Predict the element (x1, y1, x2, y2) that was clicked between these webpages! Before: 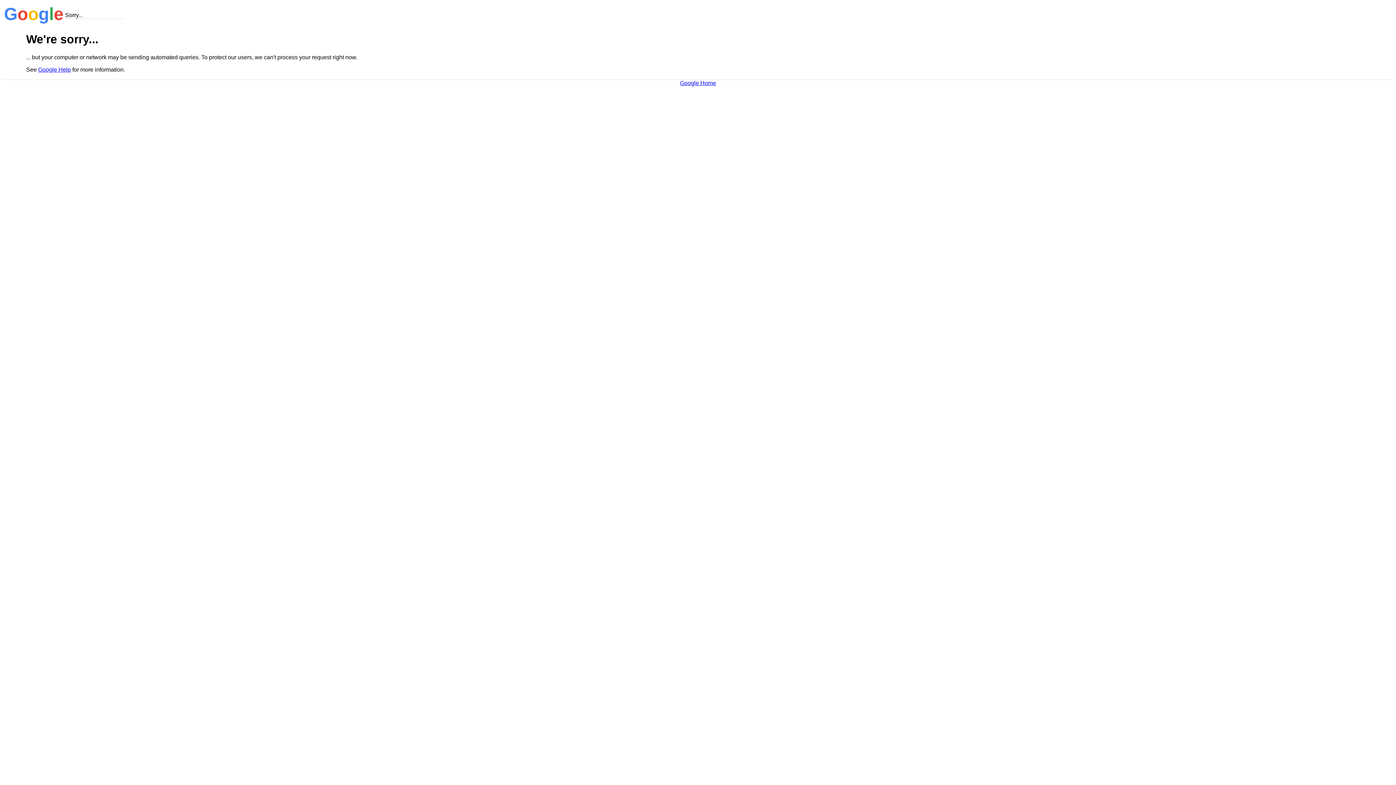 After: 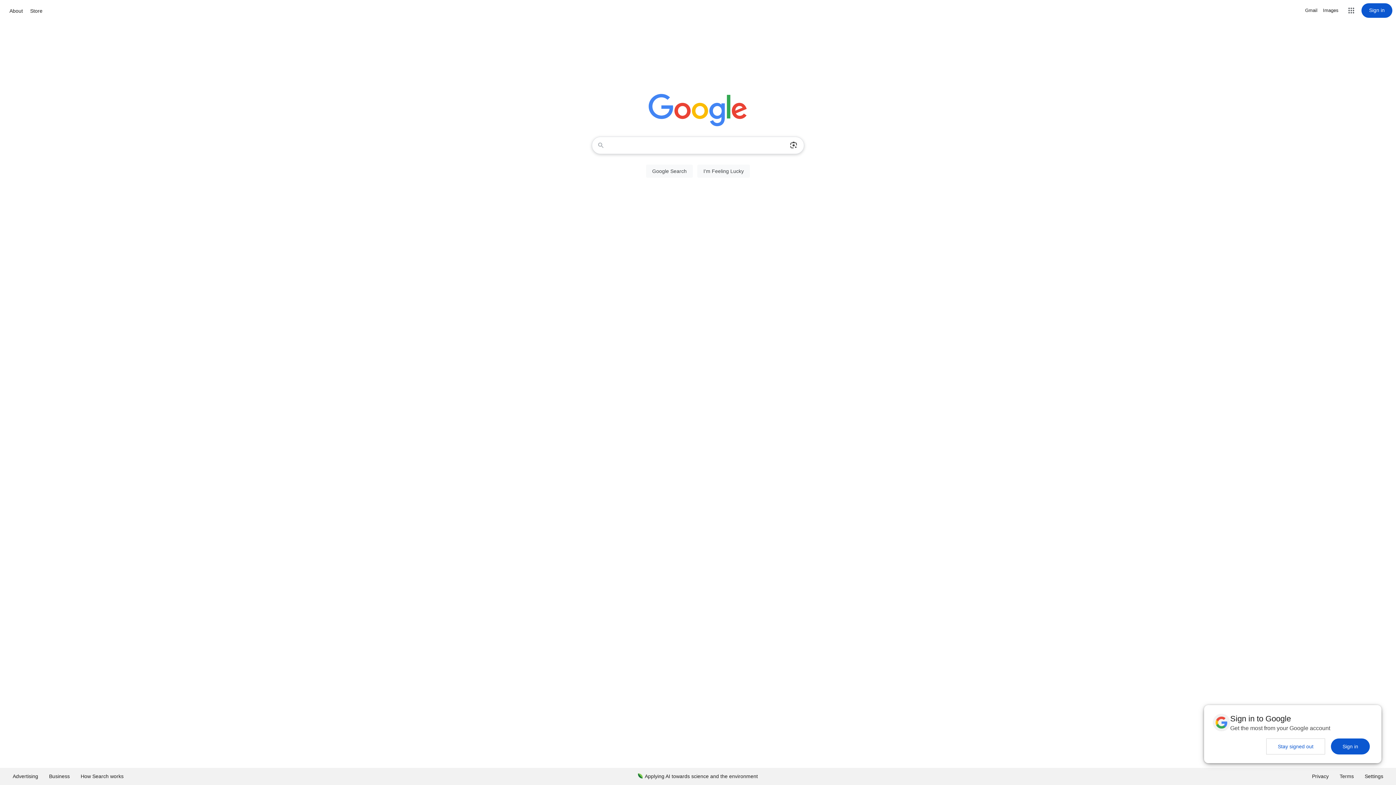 Action: label: Google Home bbox: (680, 79, 716, 86)